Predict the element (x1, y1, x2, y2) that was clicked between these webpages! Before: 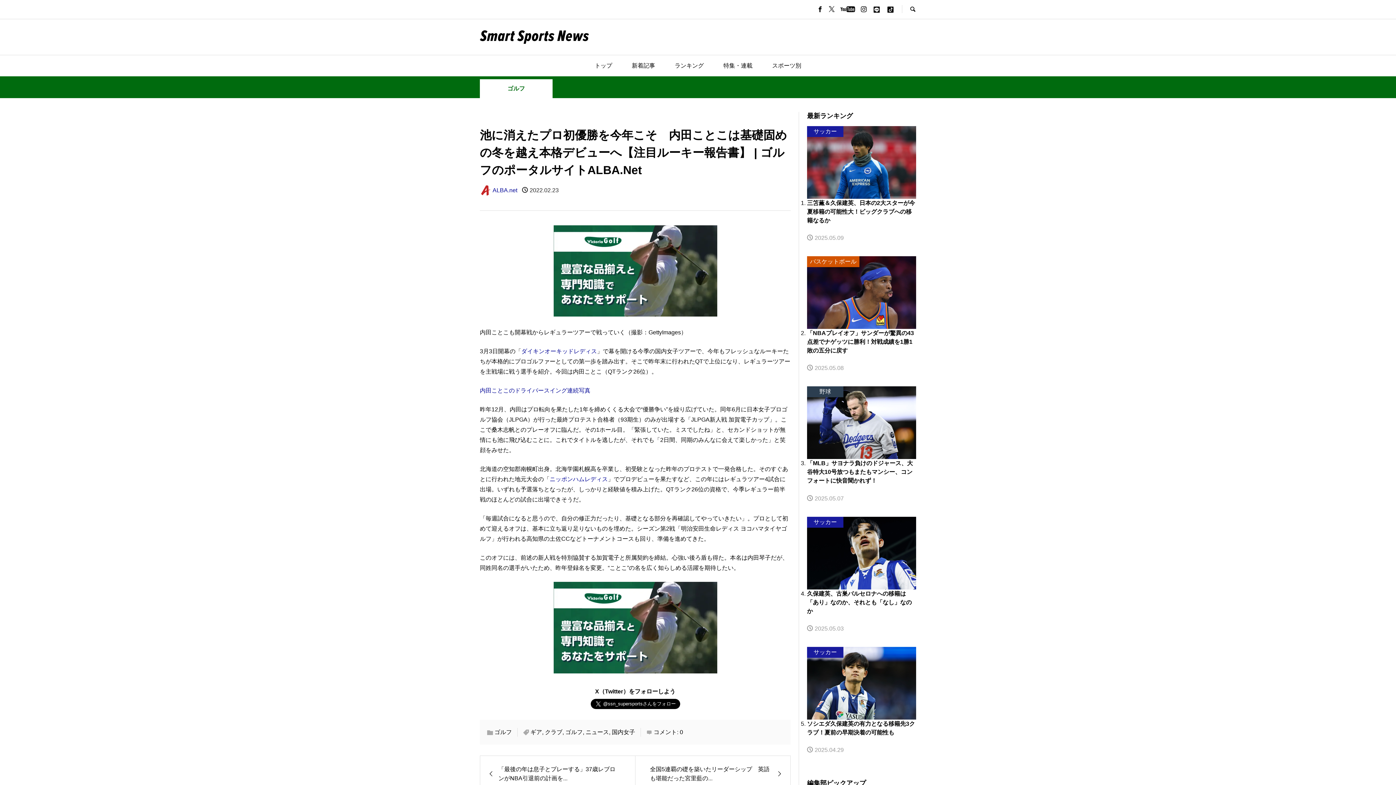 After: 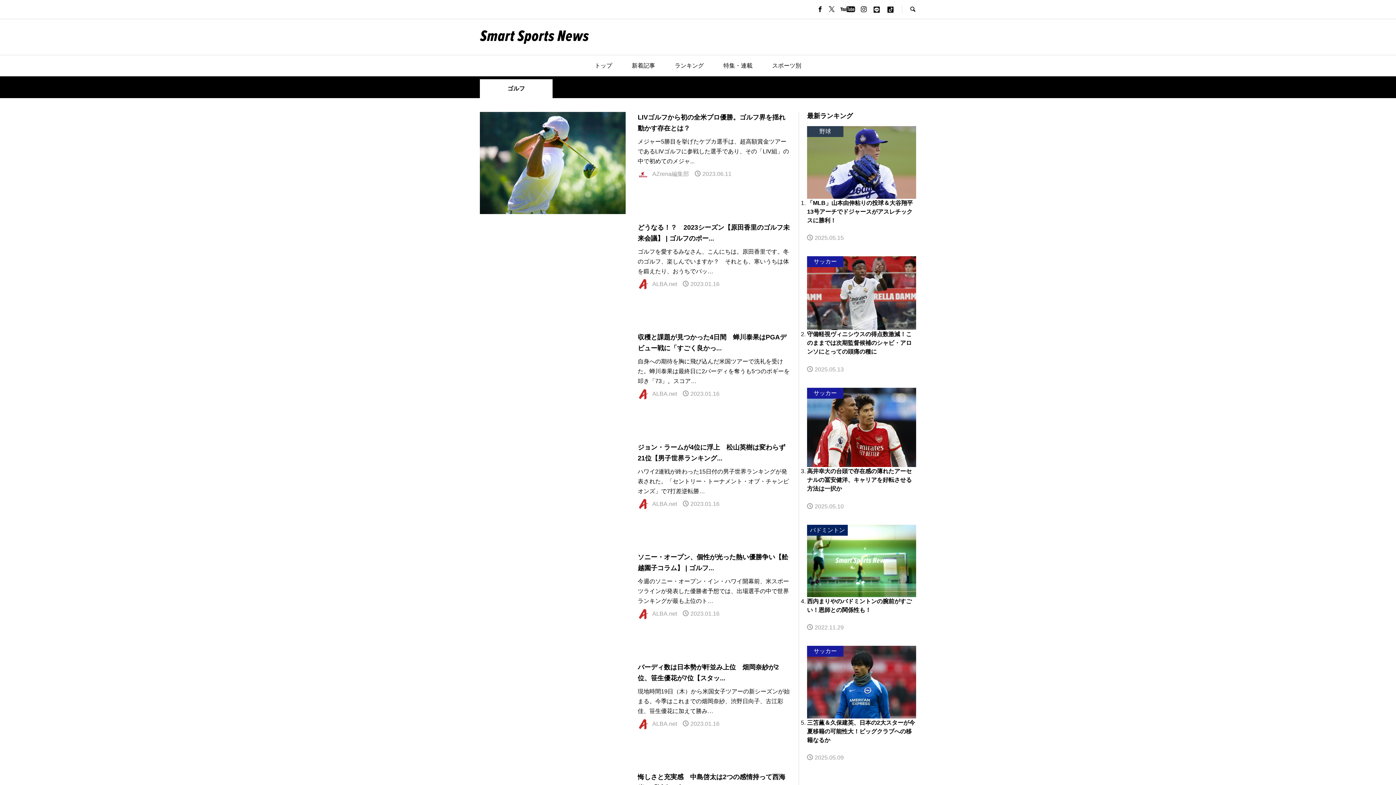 Action: bbox: (565, 729, 582, 735) label: ゴルフ